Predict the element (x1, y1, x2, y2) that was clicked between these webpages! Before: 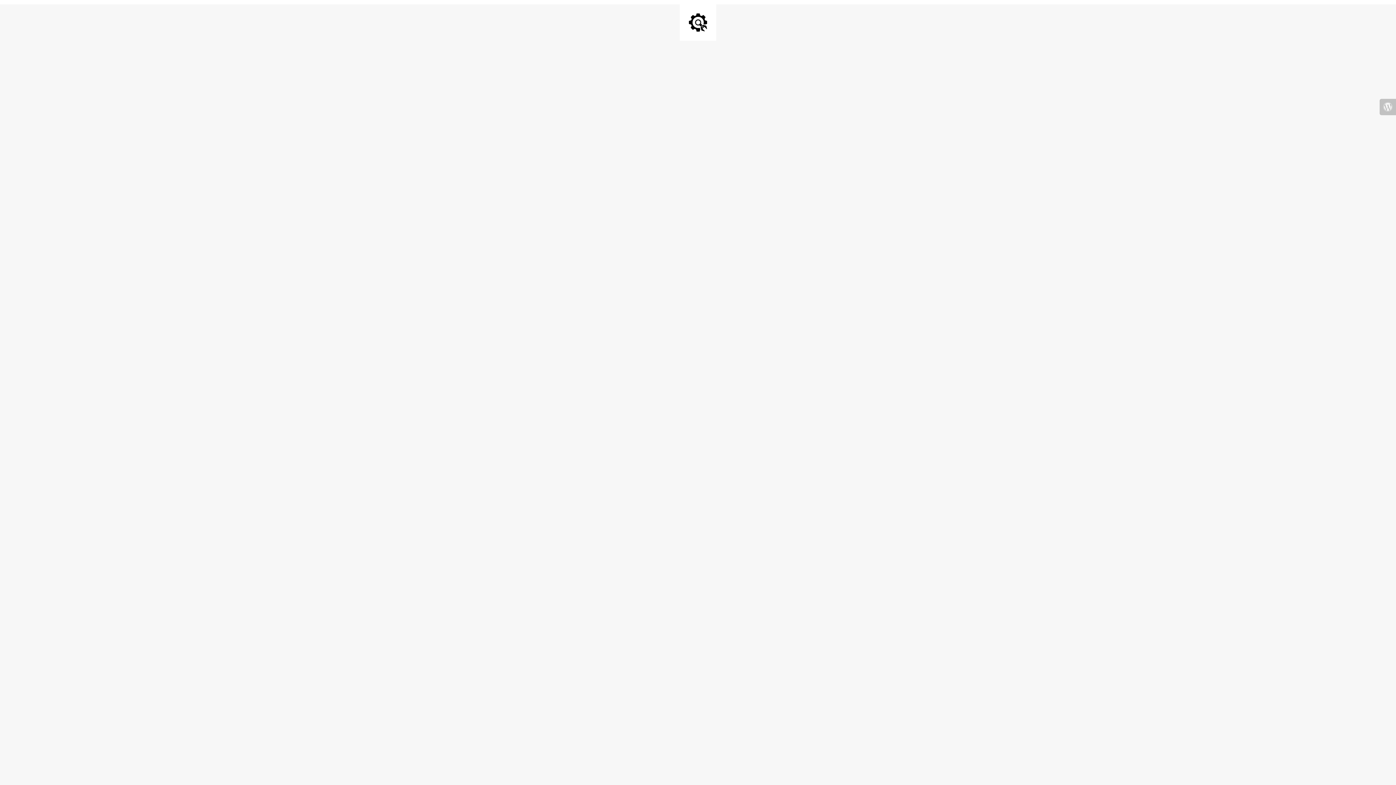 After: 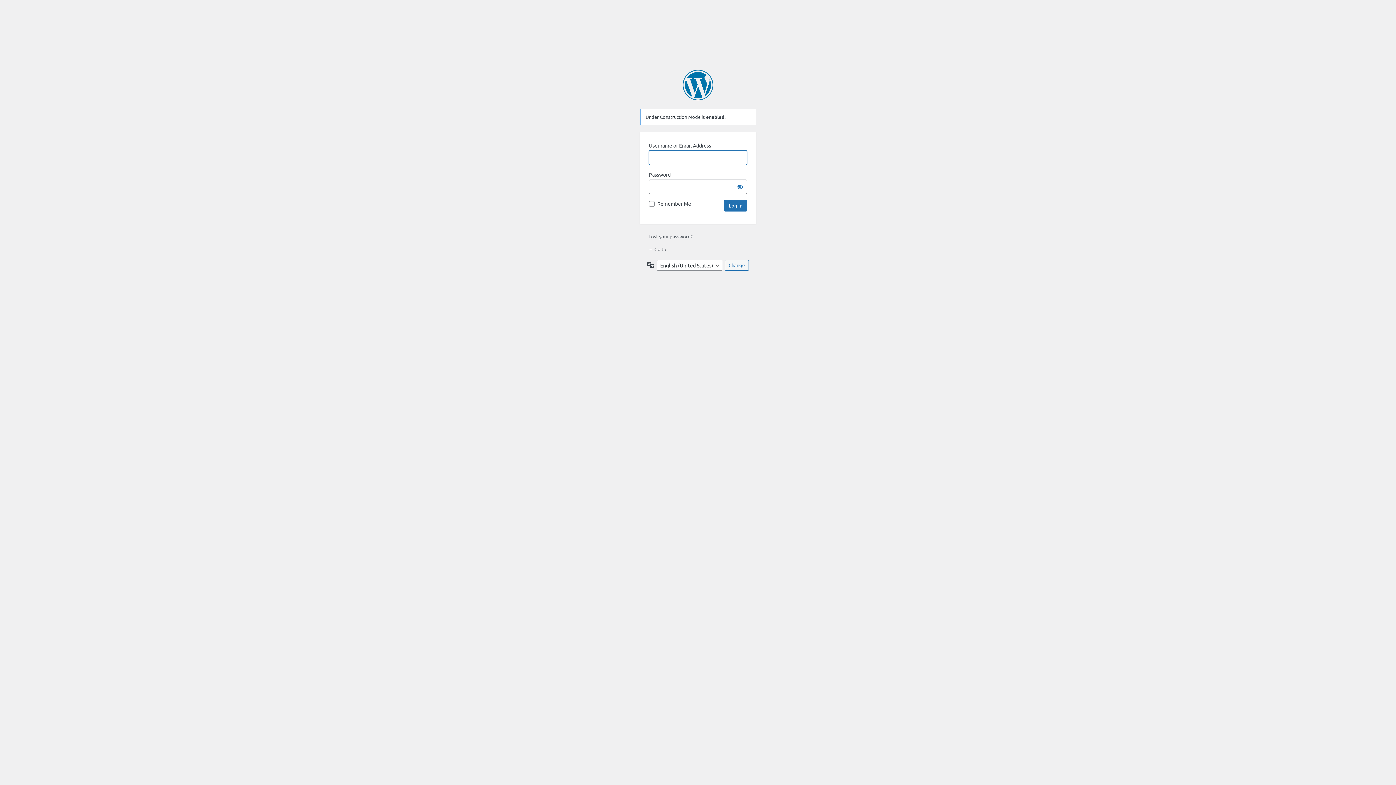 Action: bbox: (1380, 98, 1396, 115)